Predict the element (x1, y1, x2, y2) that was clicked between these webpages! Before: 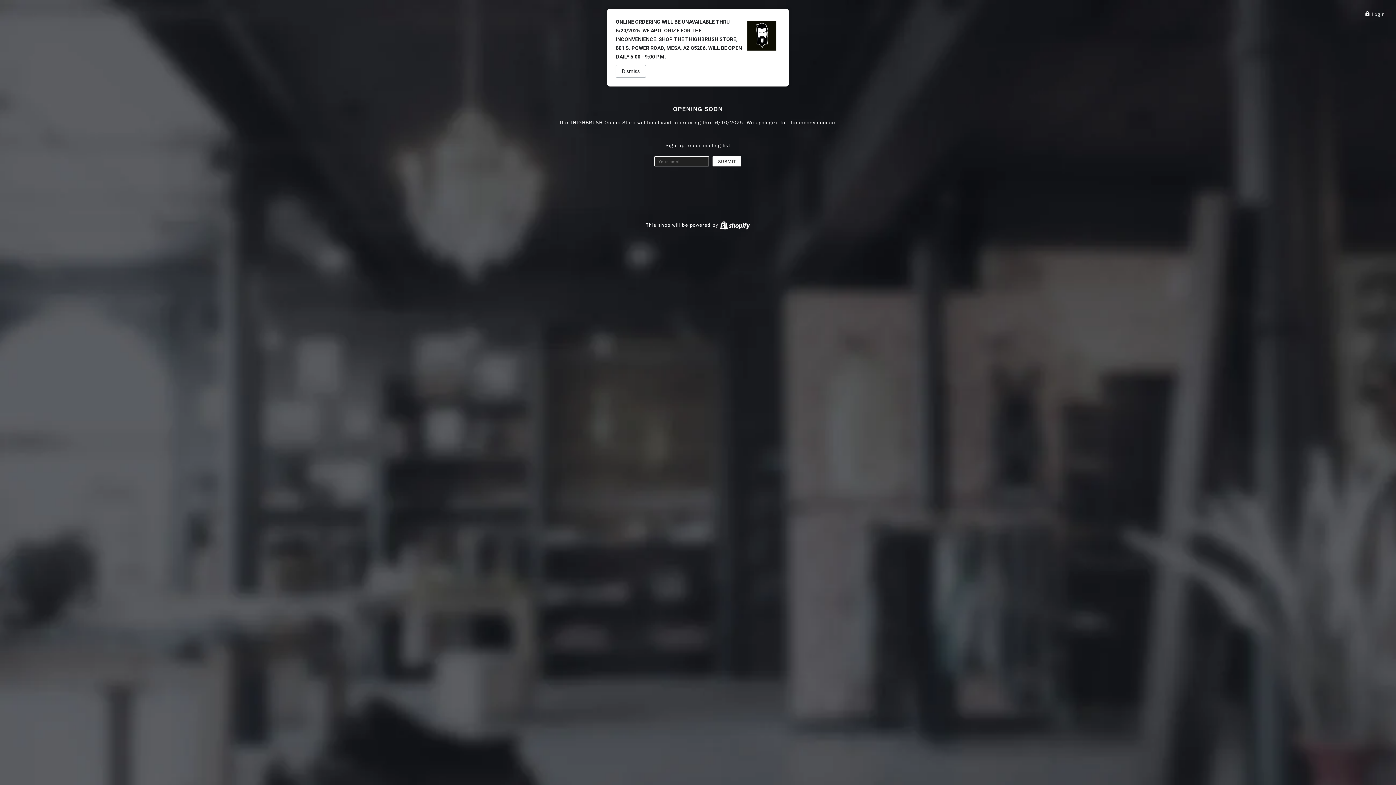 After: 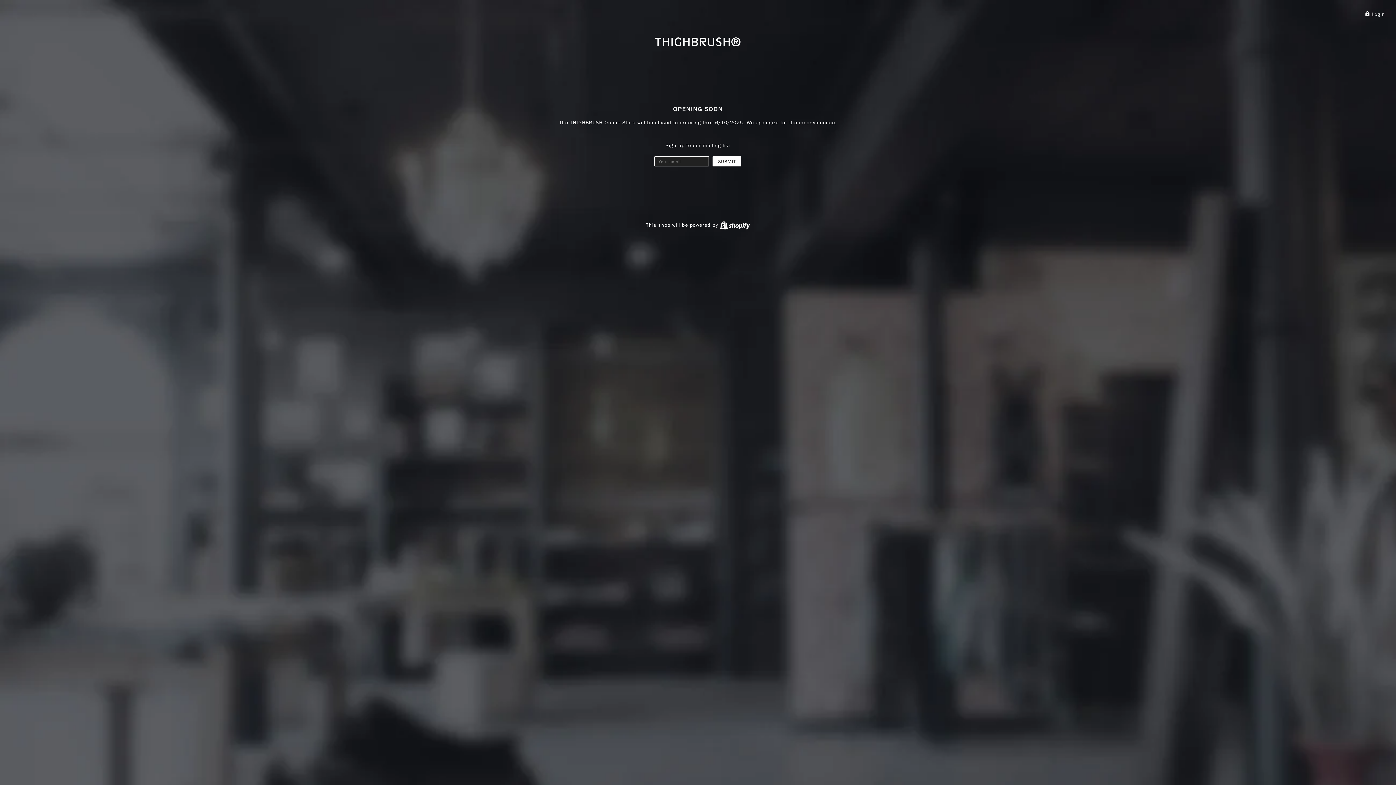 Action: bbox: (616, 64, 646, 77) label: Dismiss